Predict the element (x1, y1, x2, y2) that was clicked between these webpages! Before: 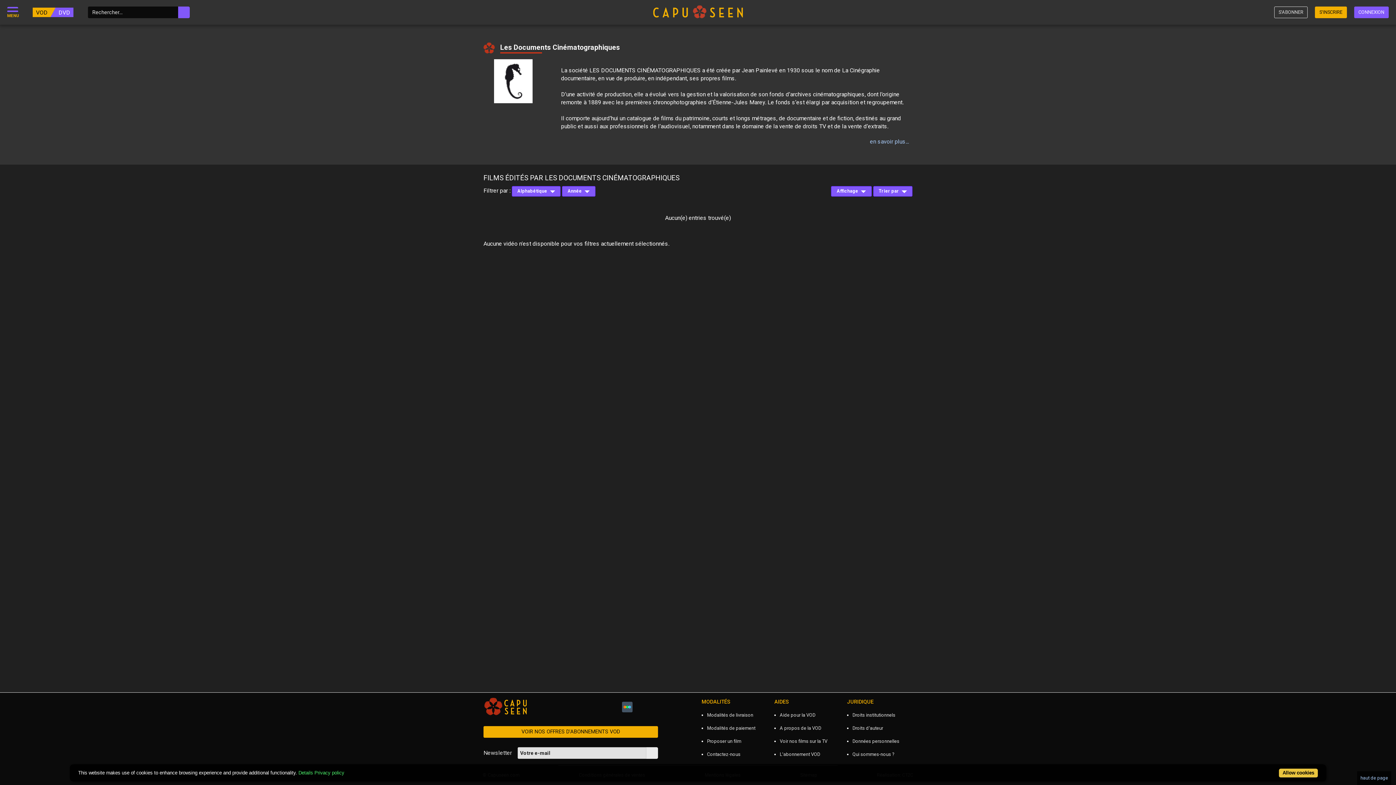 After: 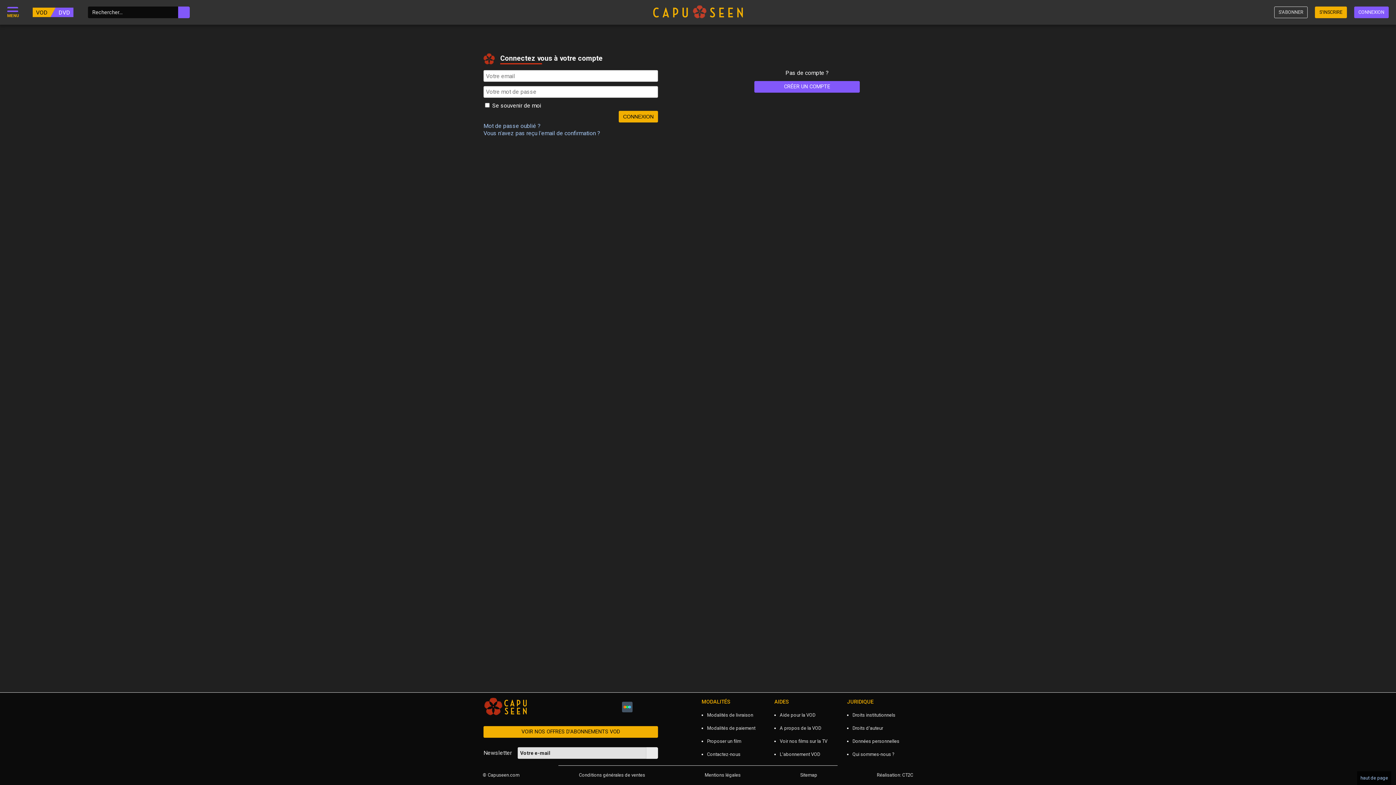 Action: bbox: (1354, 6, 1389, 18) label: CONNEXION